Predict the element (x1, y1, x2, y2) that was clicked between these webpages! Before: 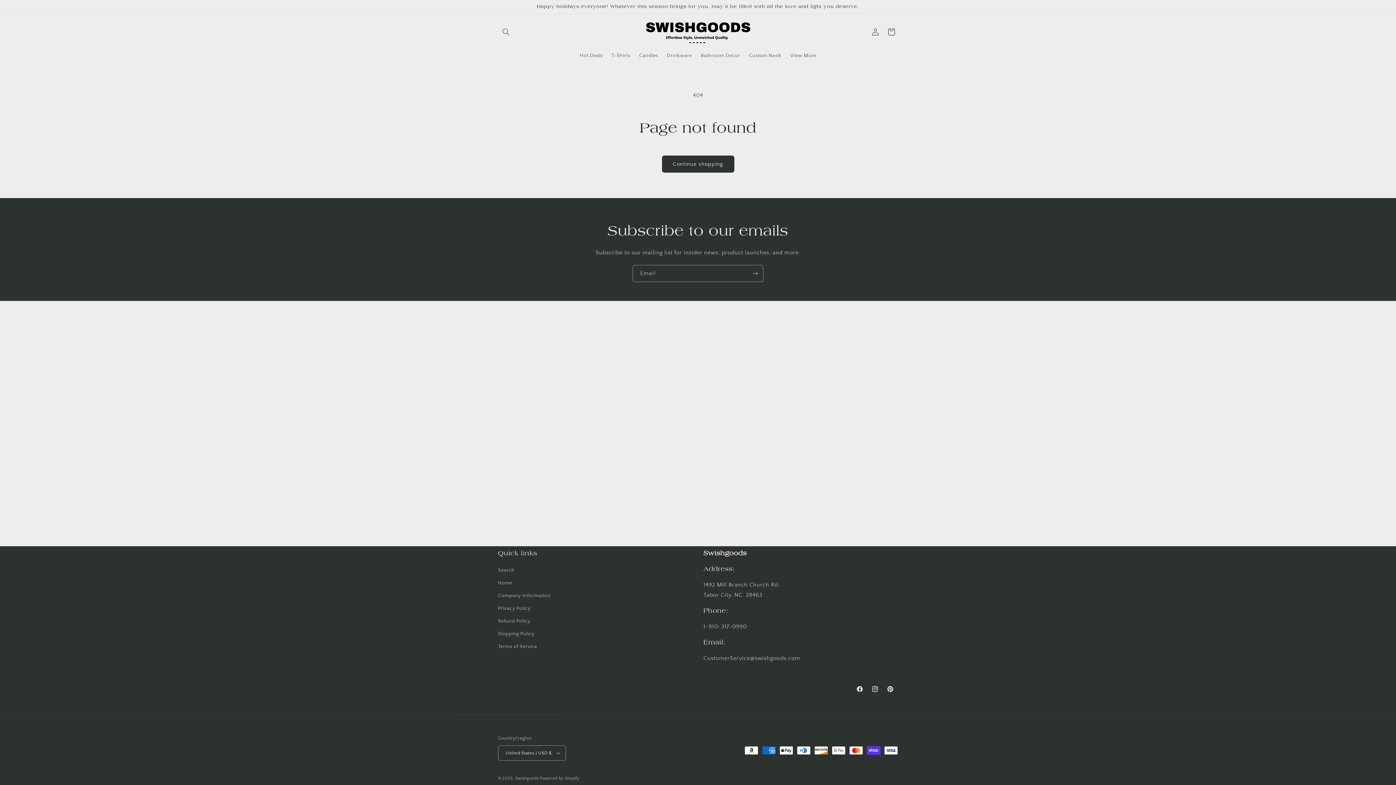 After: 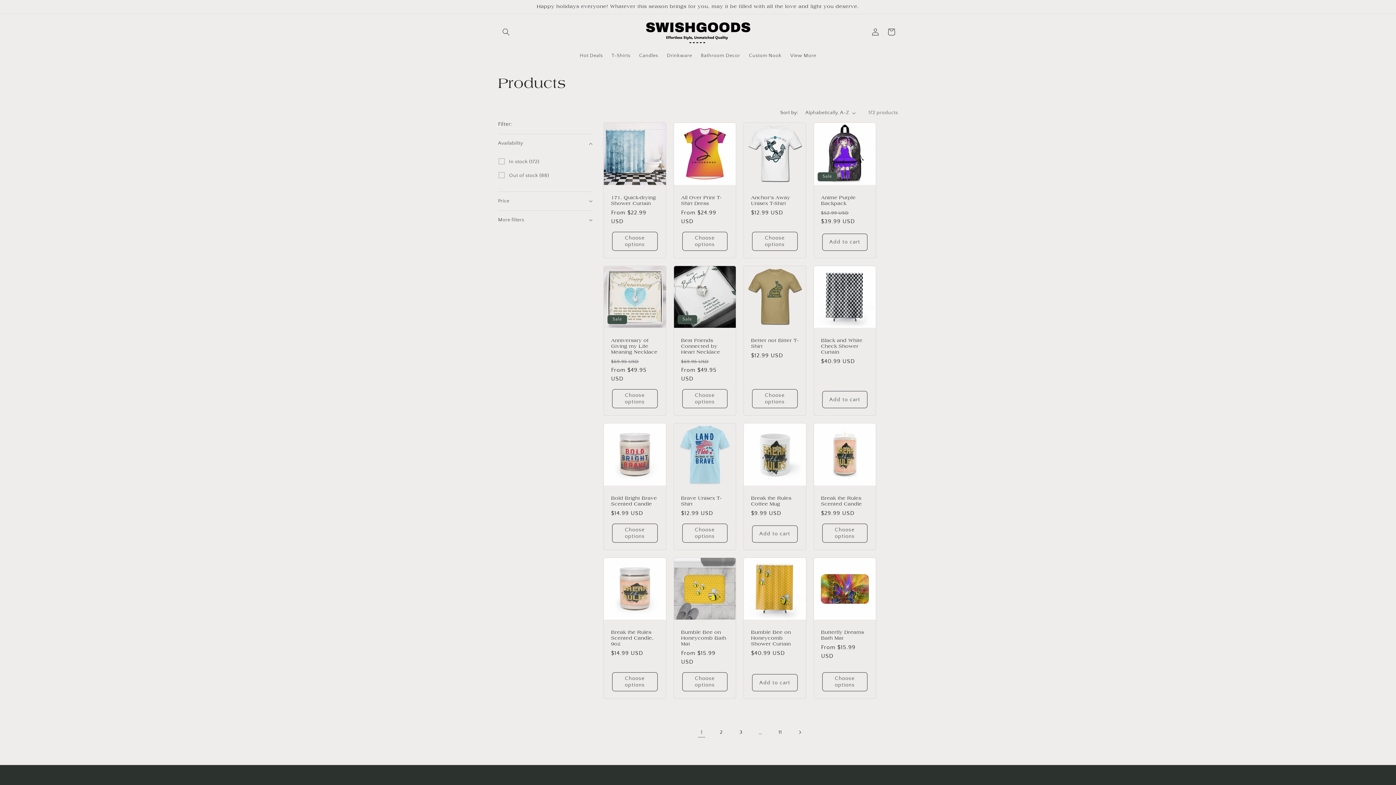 Action: label: Continue shopping bbox: (662, 155, 734, 172)